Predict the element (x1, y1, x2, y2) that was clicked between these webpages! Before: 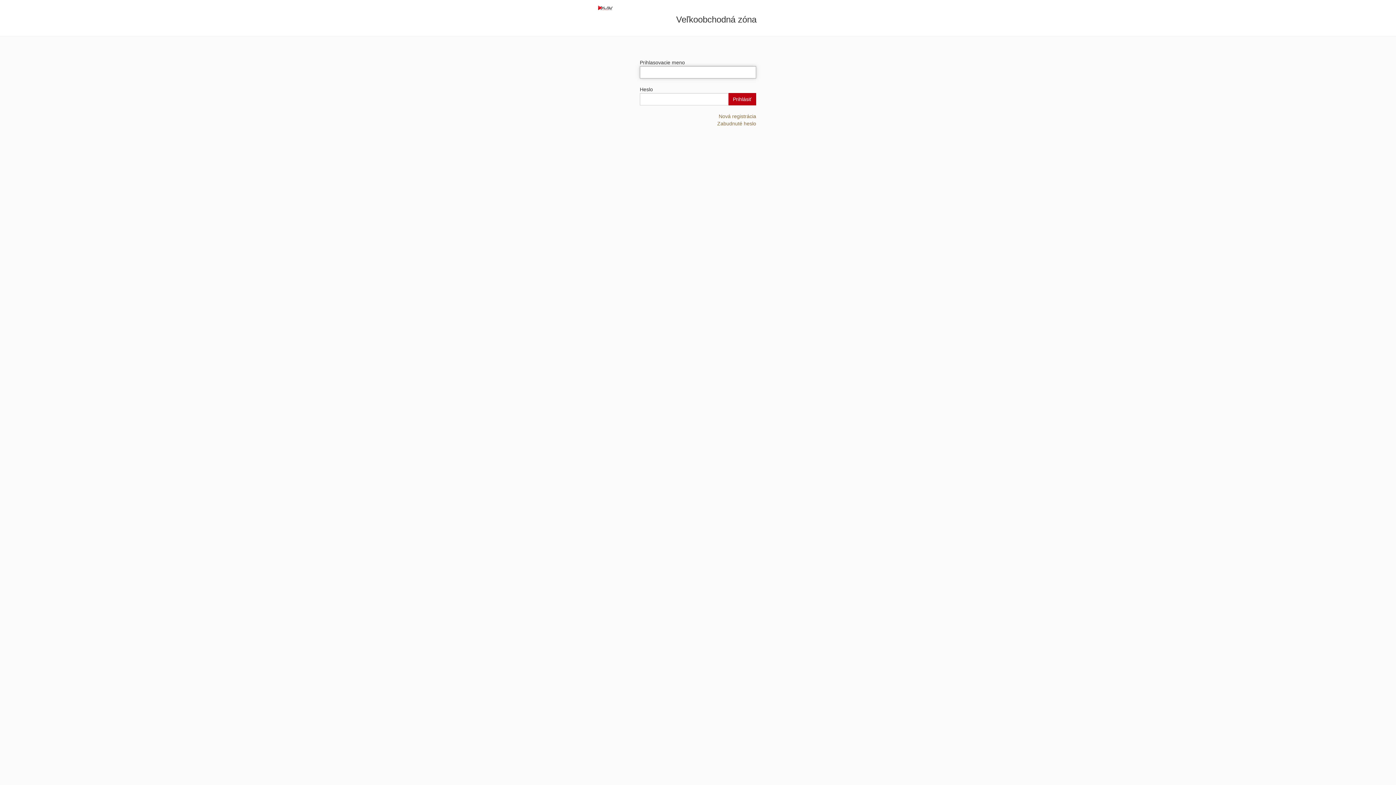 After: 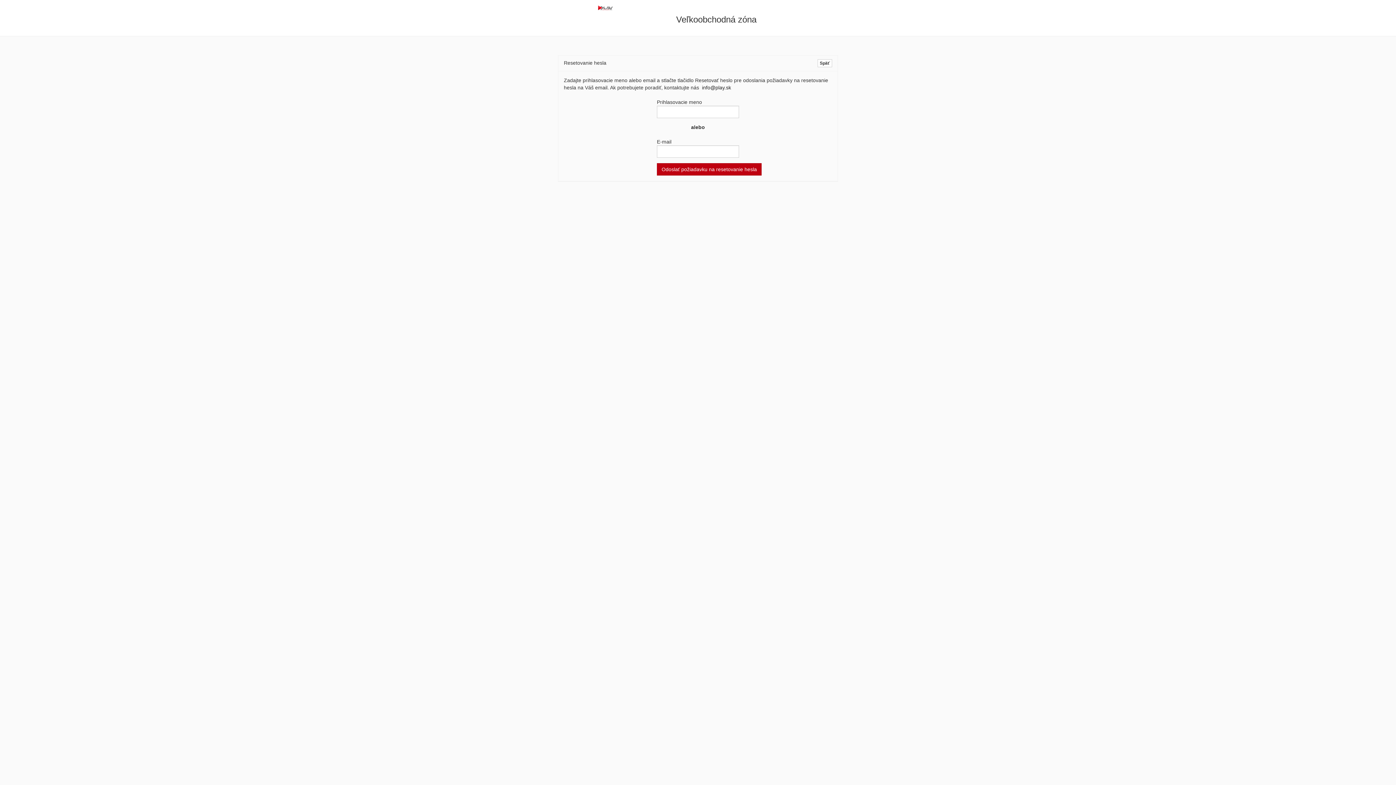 Action: label: Zabudnuté heslo bbox: (717, 120, 756, 126)